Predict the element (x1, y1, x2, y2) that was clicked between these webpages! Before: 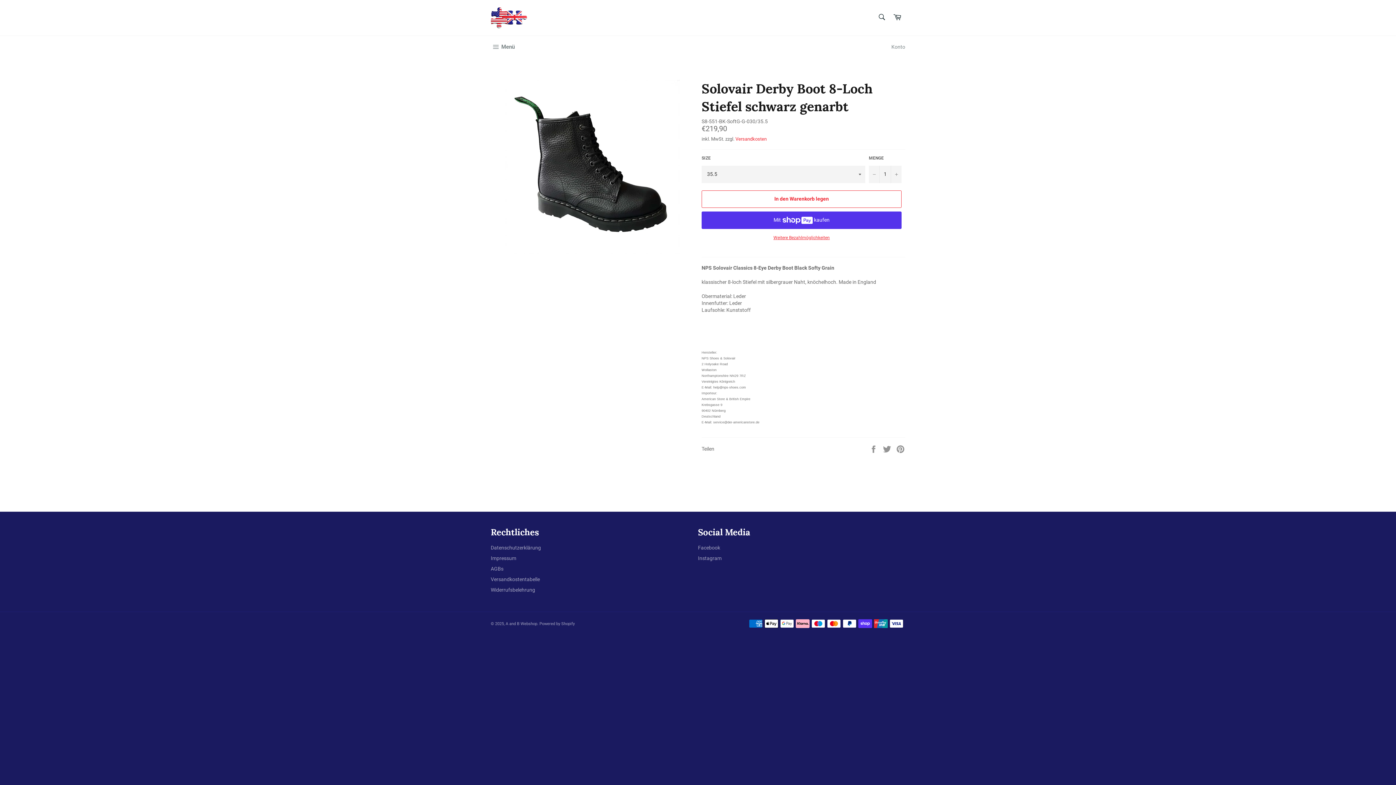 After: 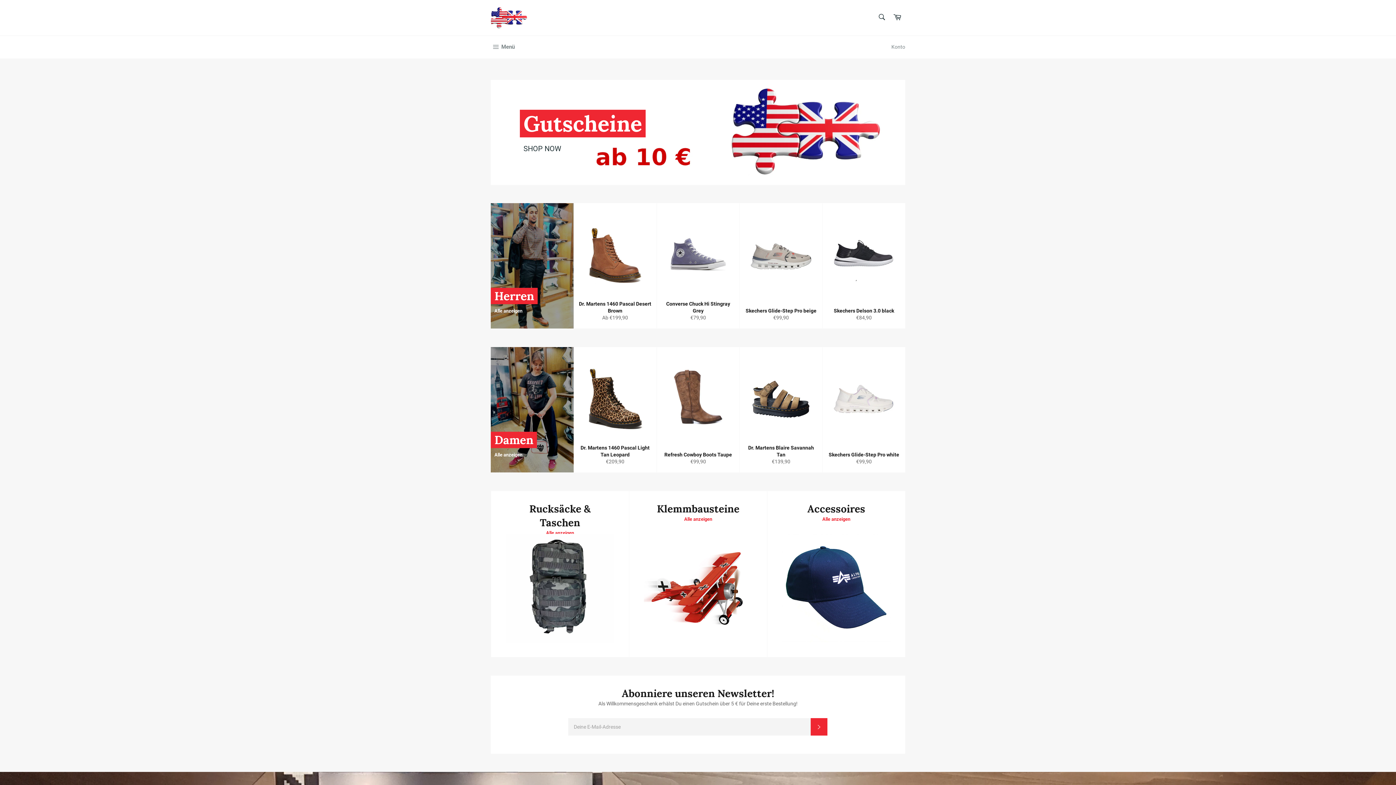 Action: bbox: (490, 7, 527, 28)